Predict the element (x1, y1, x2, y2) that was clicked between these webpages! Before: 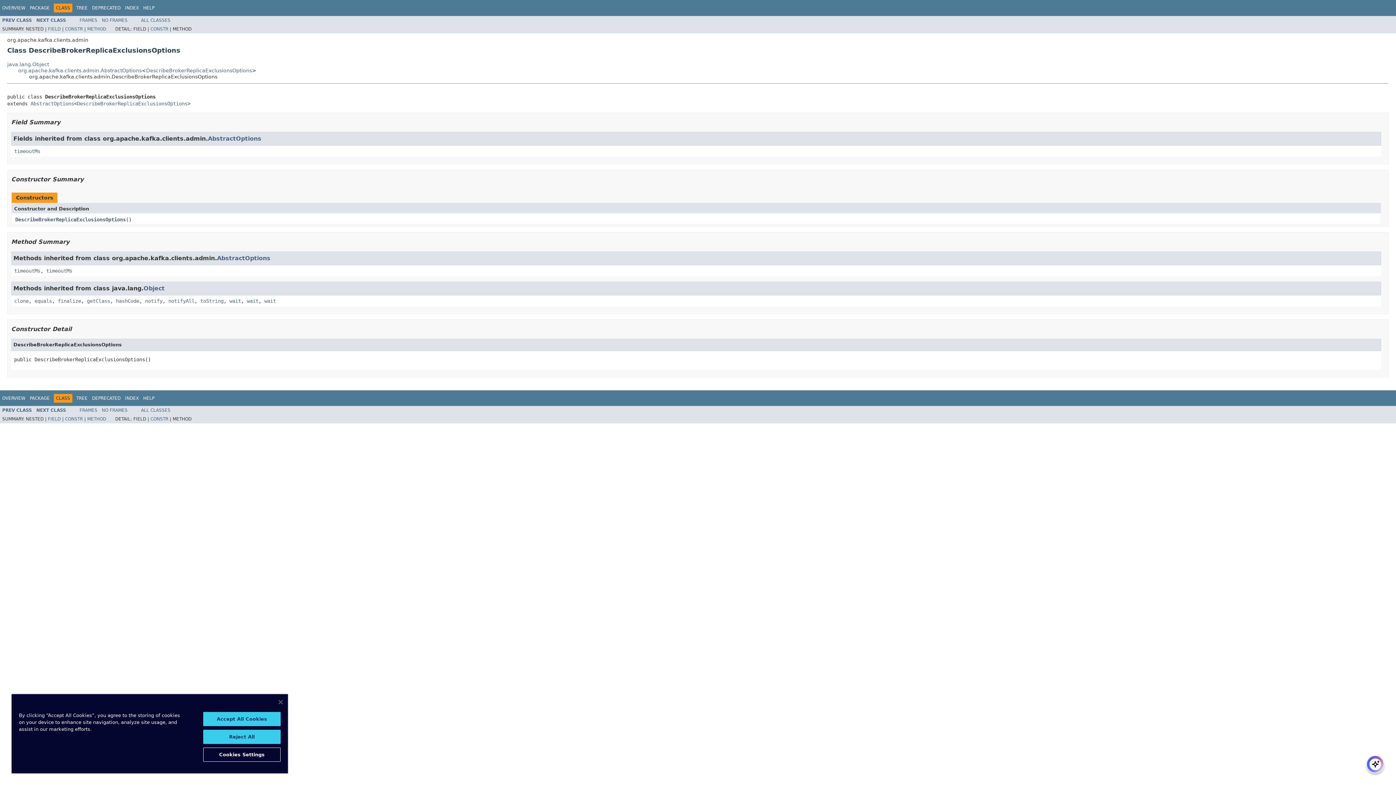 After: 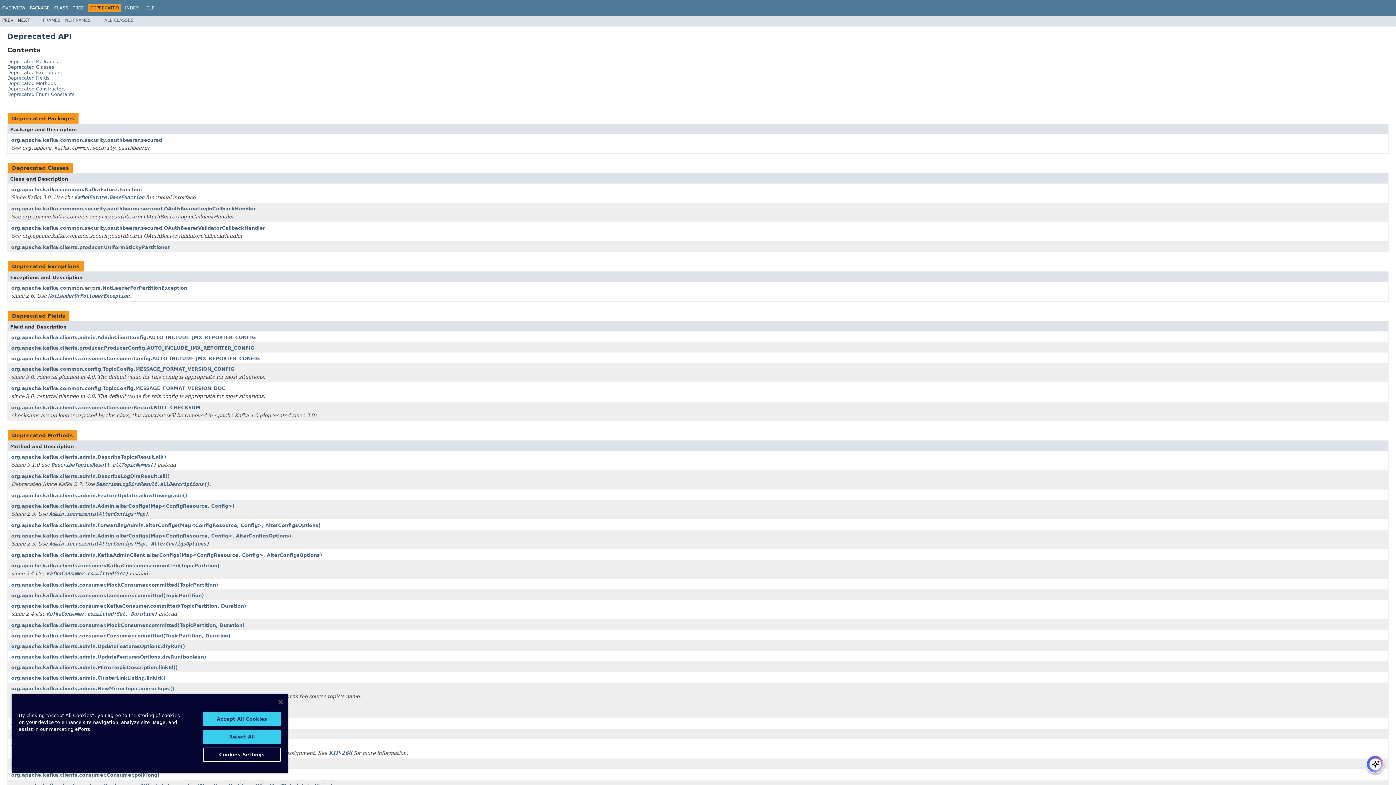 Action: bbox: (92, 395, 120, 400) label: DEPRECATED